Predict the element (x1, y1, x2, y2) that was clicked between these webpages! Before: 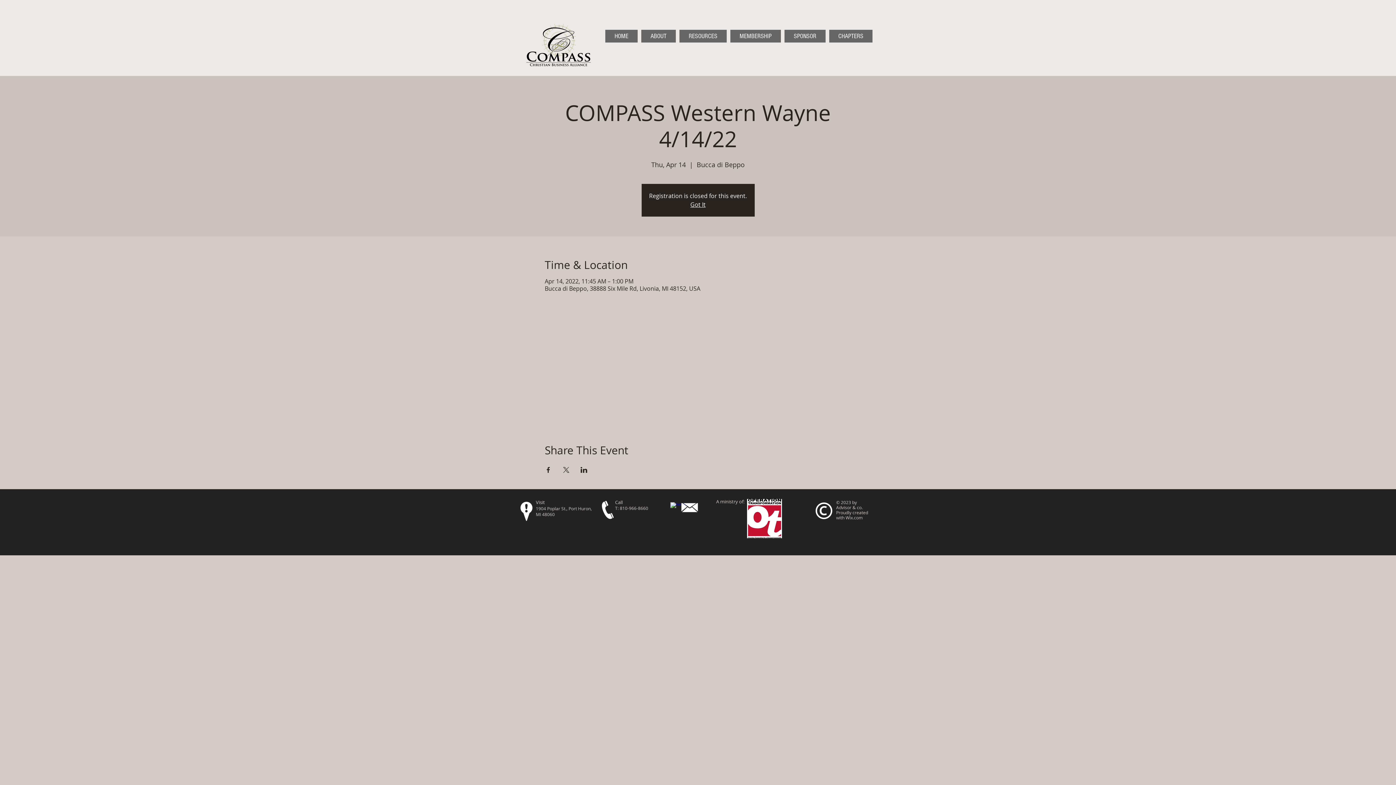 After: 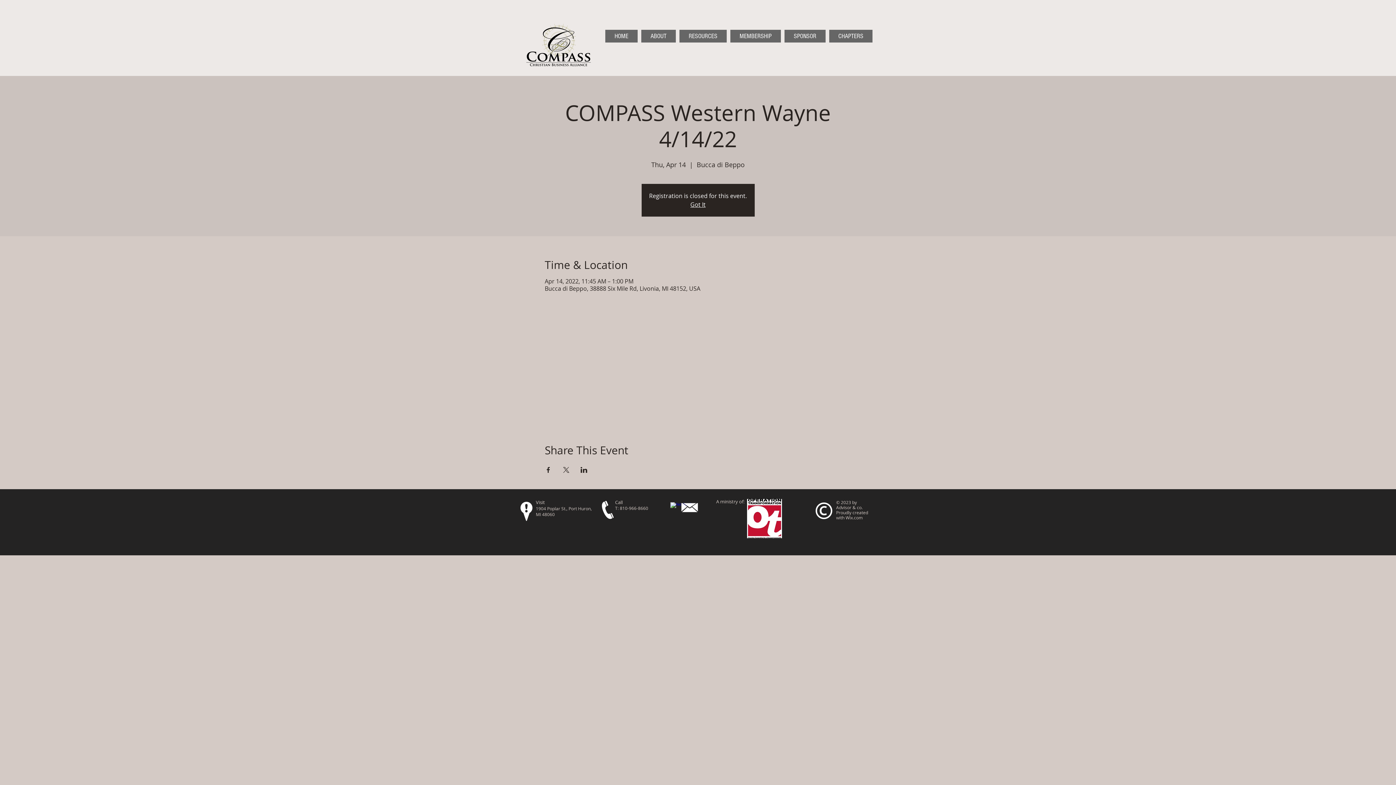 Action: label: Share event on LinkedIn bbox: (580, 467, 587, 473)